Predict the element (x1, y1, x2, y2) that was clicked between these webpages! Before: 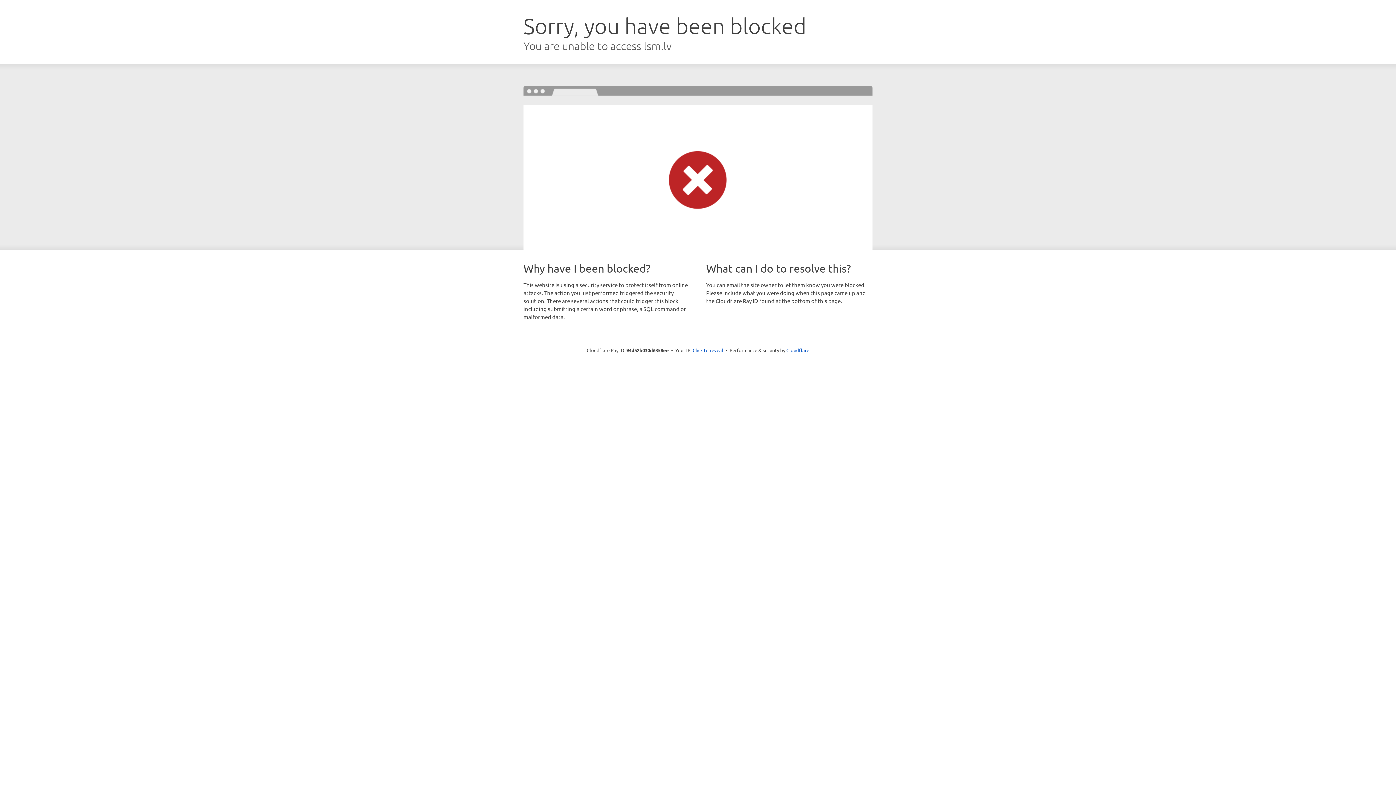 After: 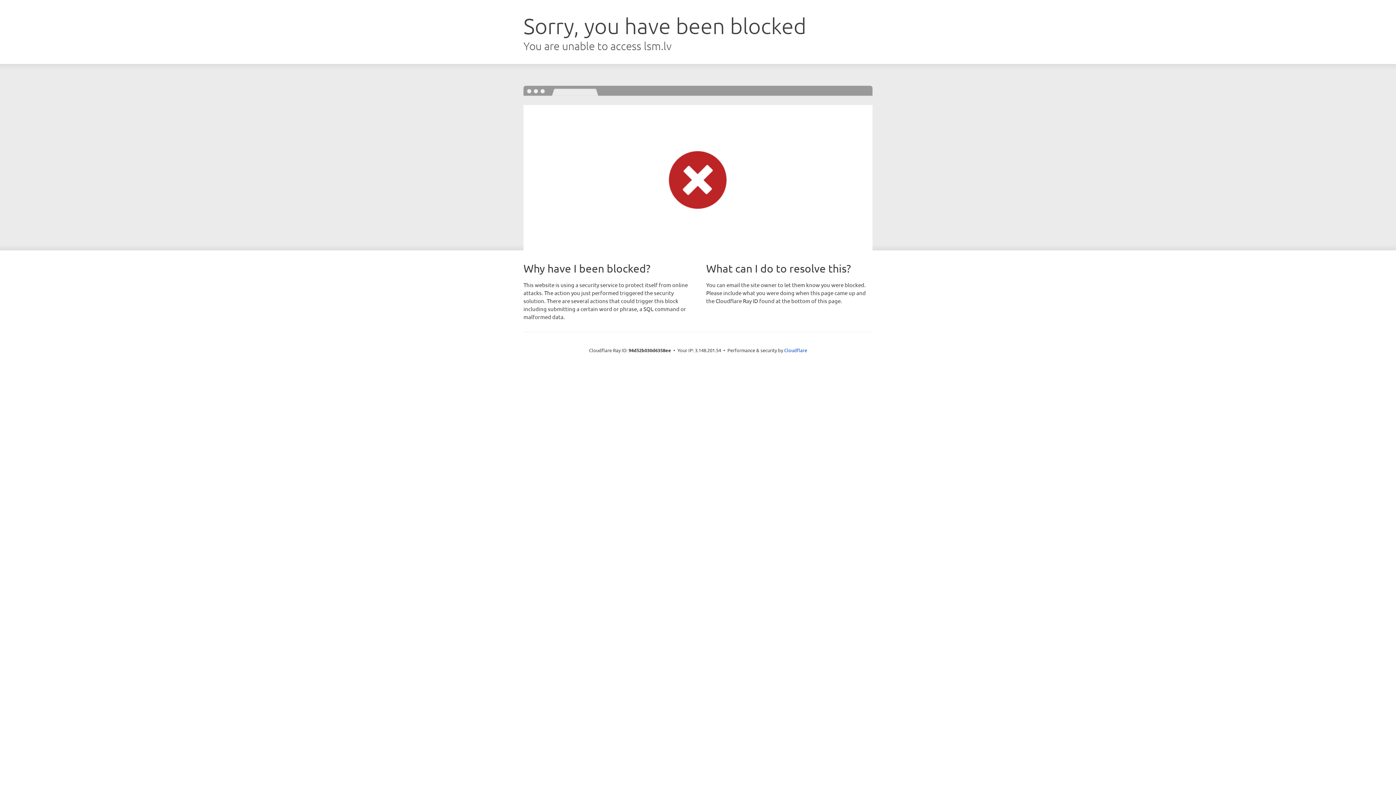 Action: label: Click to reveal bbox: (692, 346, 723, 353)